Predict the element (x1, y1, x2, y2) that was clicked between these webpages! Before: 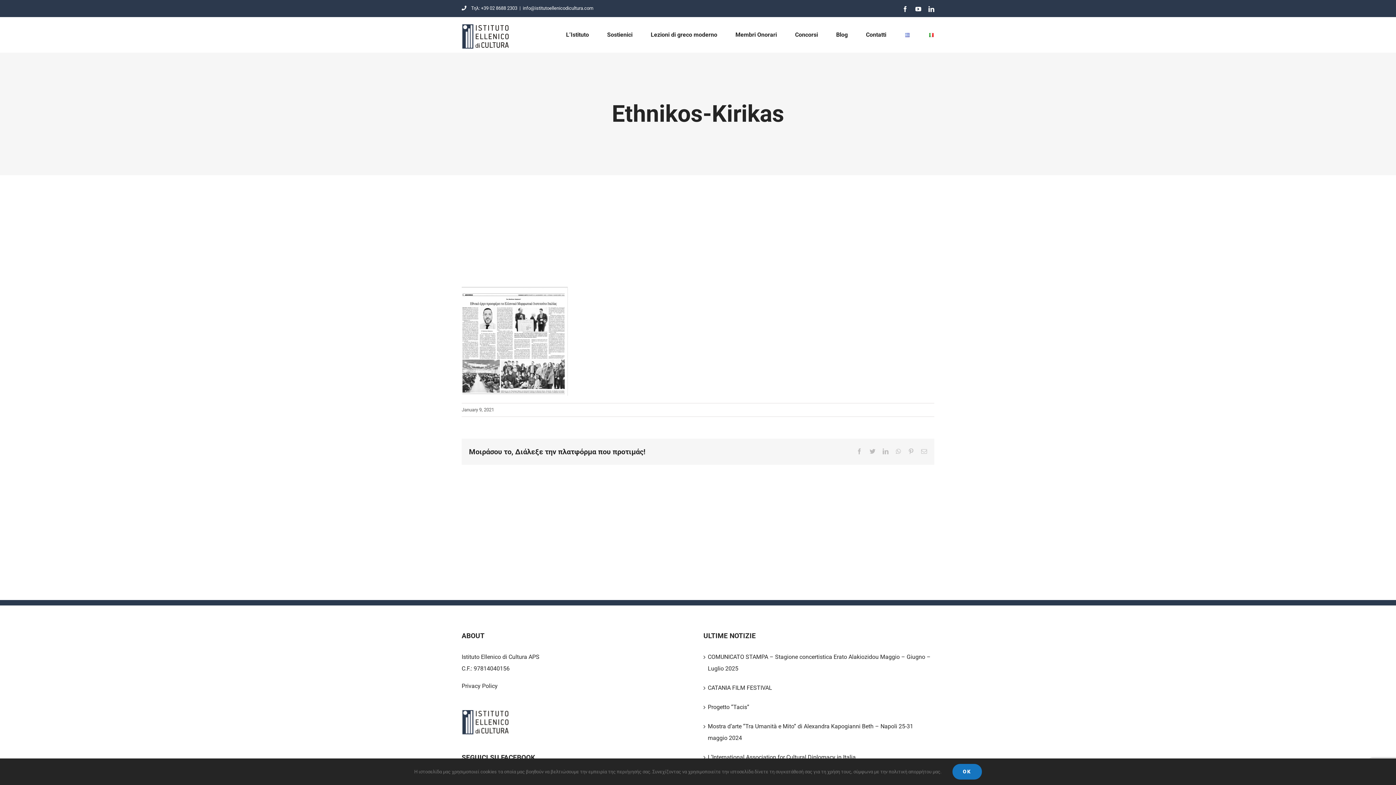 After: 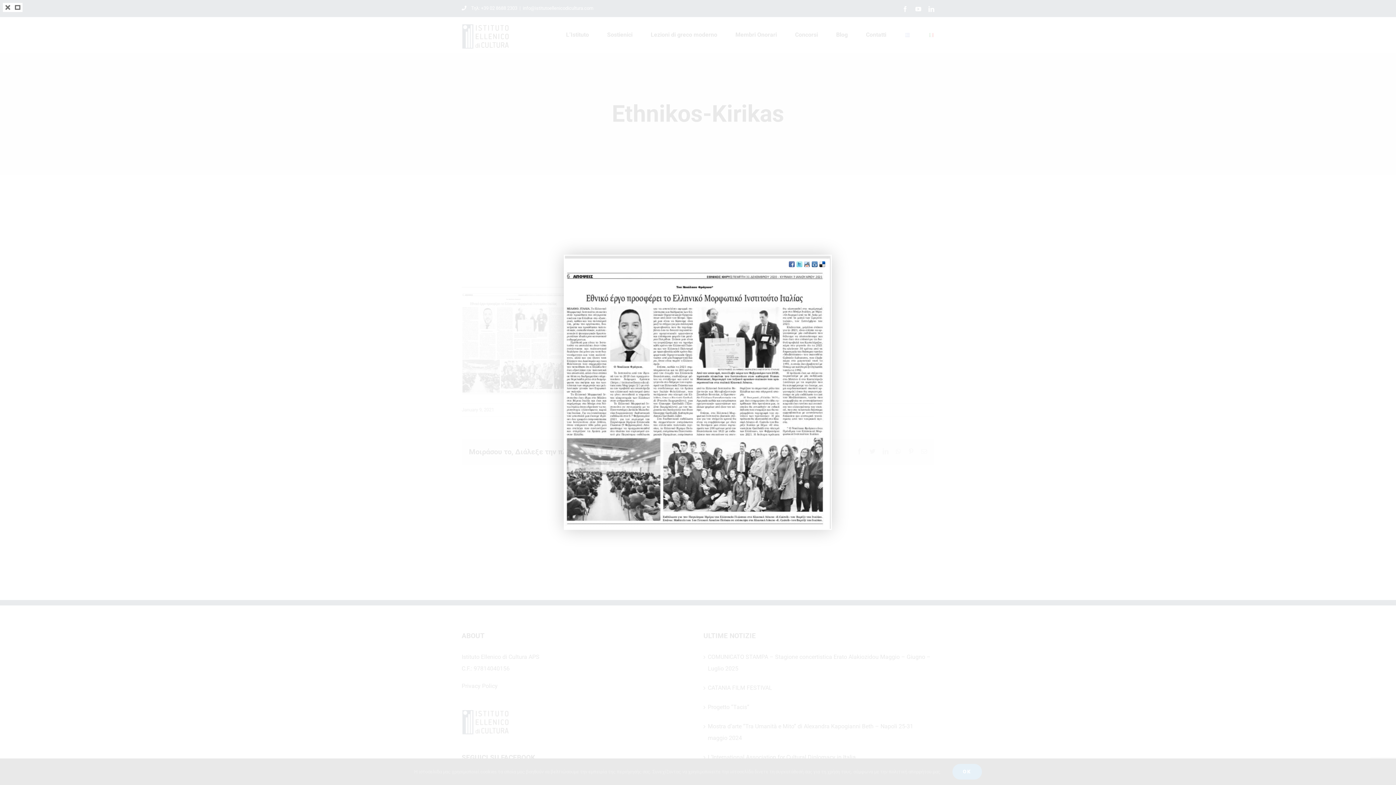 Action: bbox: (461, 289, 568, 296)